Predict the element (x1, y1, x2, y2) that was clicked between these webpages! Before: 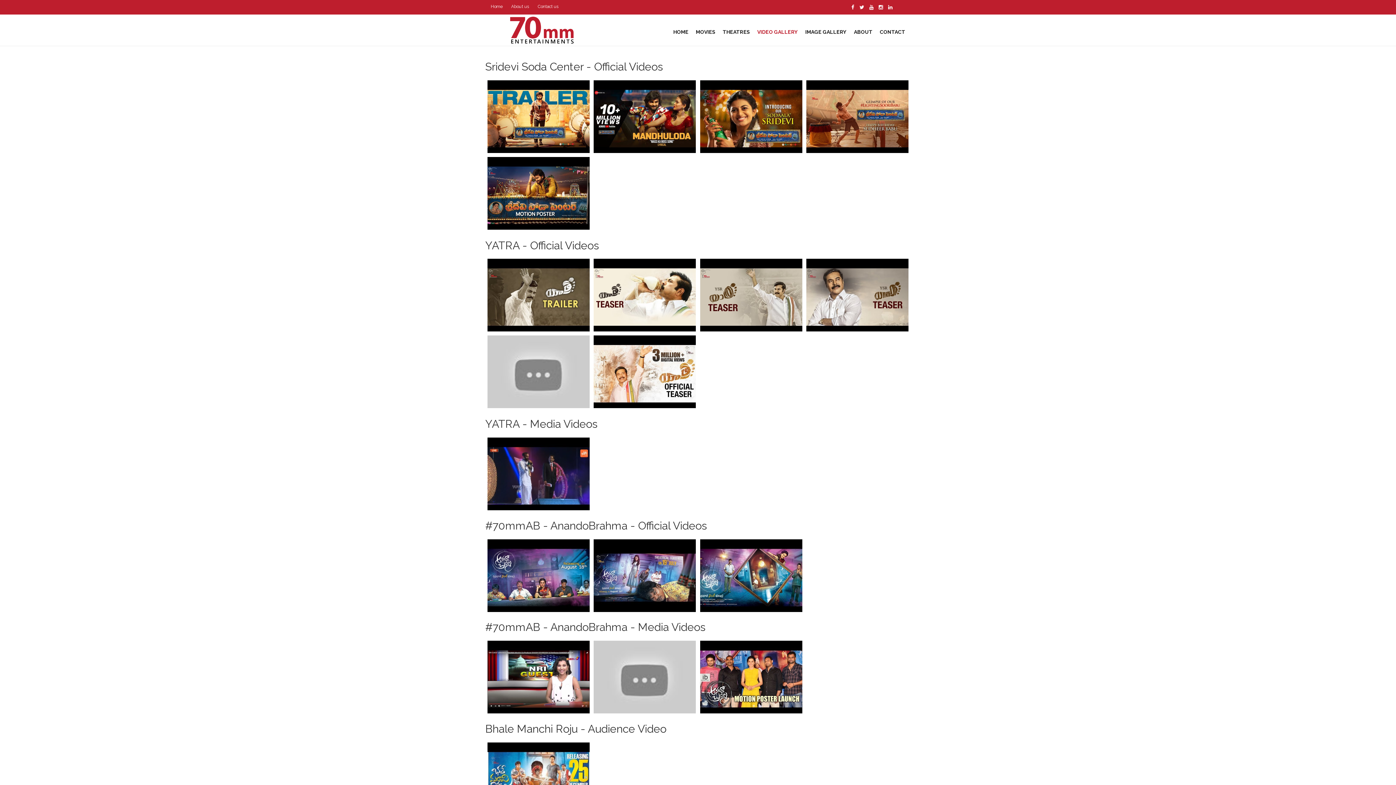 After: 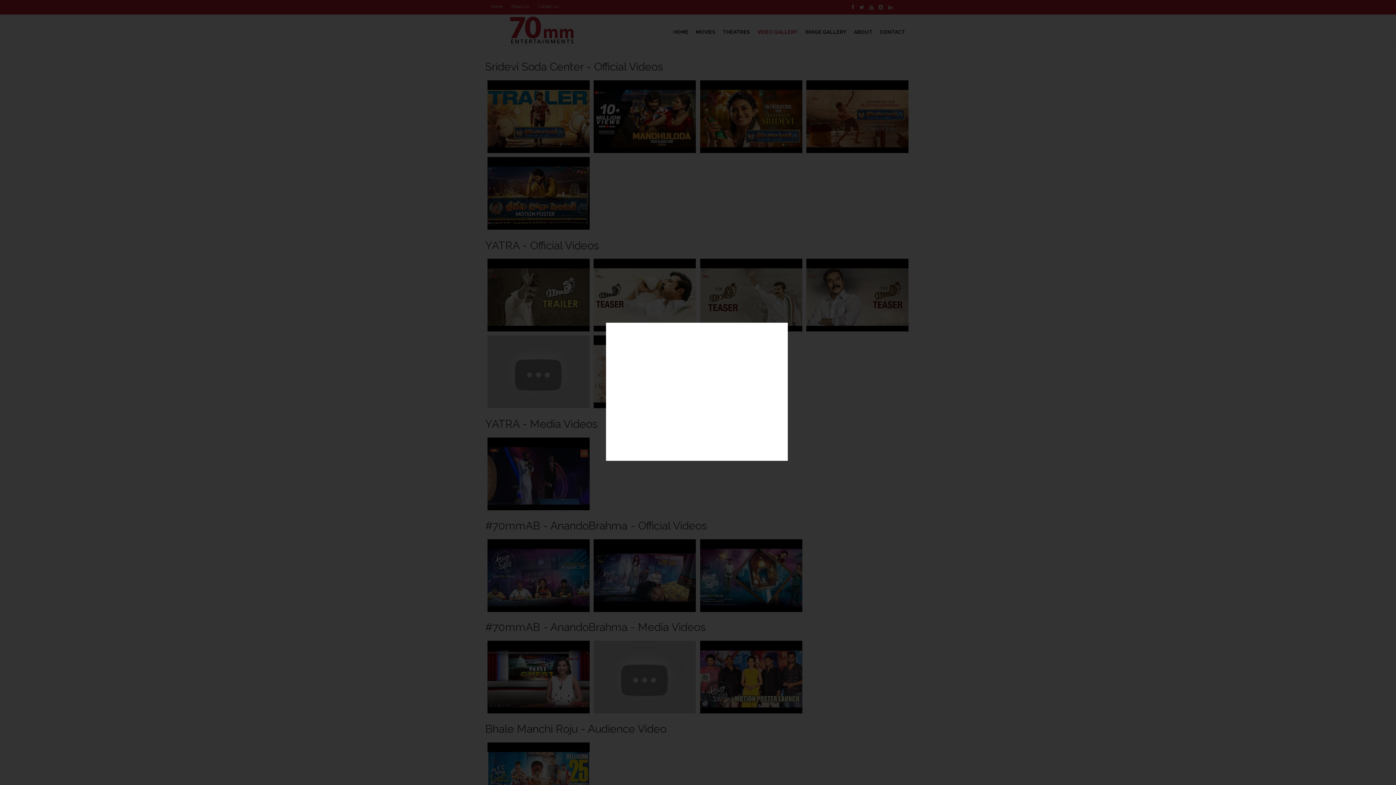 Action: label: YATRA MOVIE TEASER | MAMMOOTTY | YSR | MAHI V RAGHAV | #YATRATEASER | 70MM ENTERTAINMENTS bbox: (601, 358, 688, 380)